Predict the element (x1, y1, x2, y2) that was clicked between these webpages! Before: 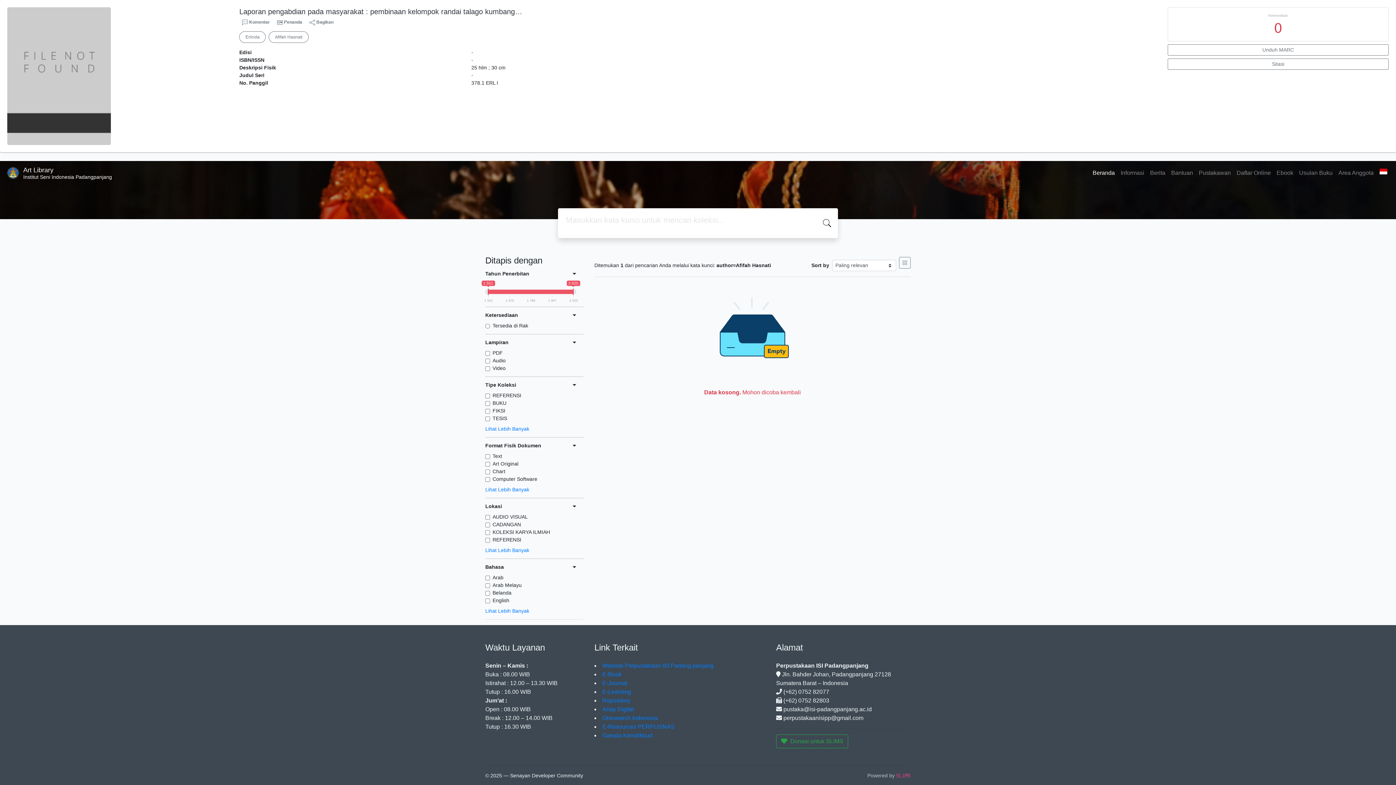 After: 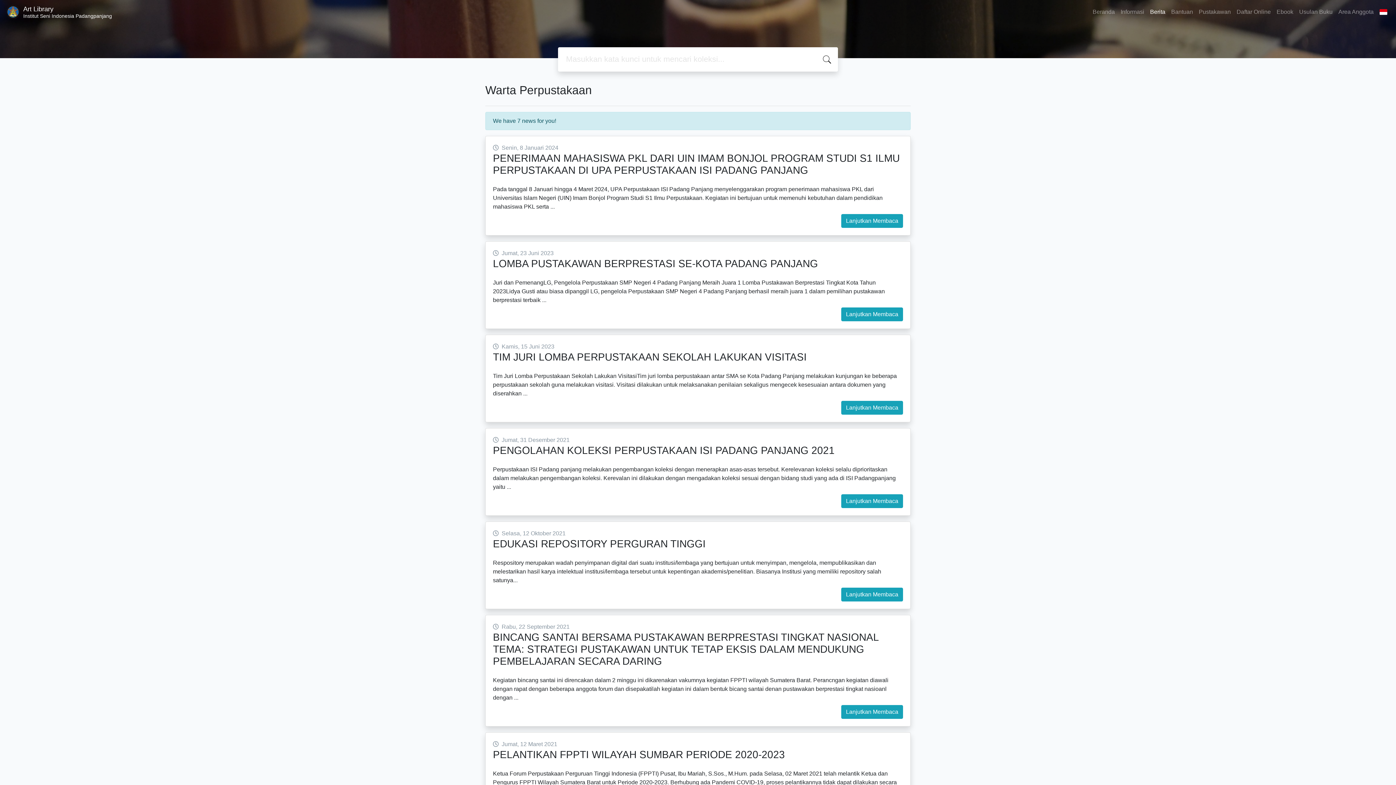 Action: label: Berita bbox: (1147, 165, 1168, 180)